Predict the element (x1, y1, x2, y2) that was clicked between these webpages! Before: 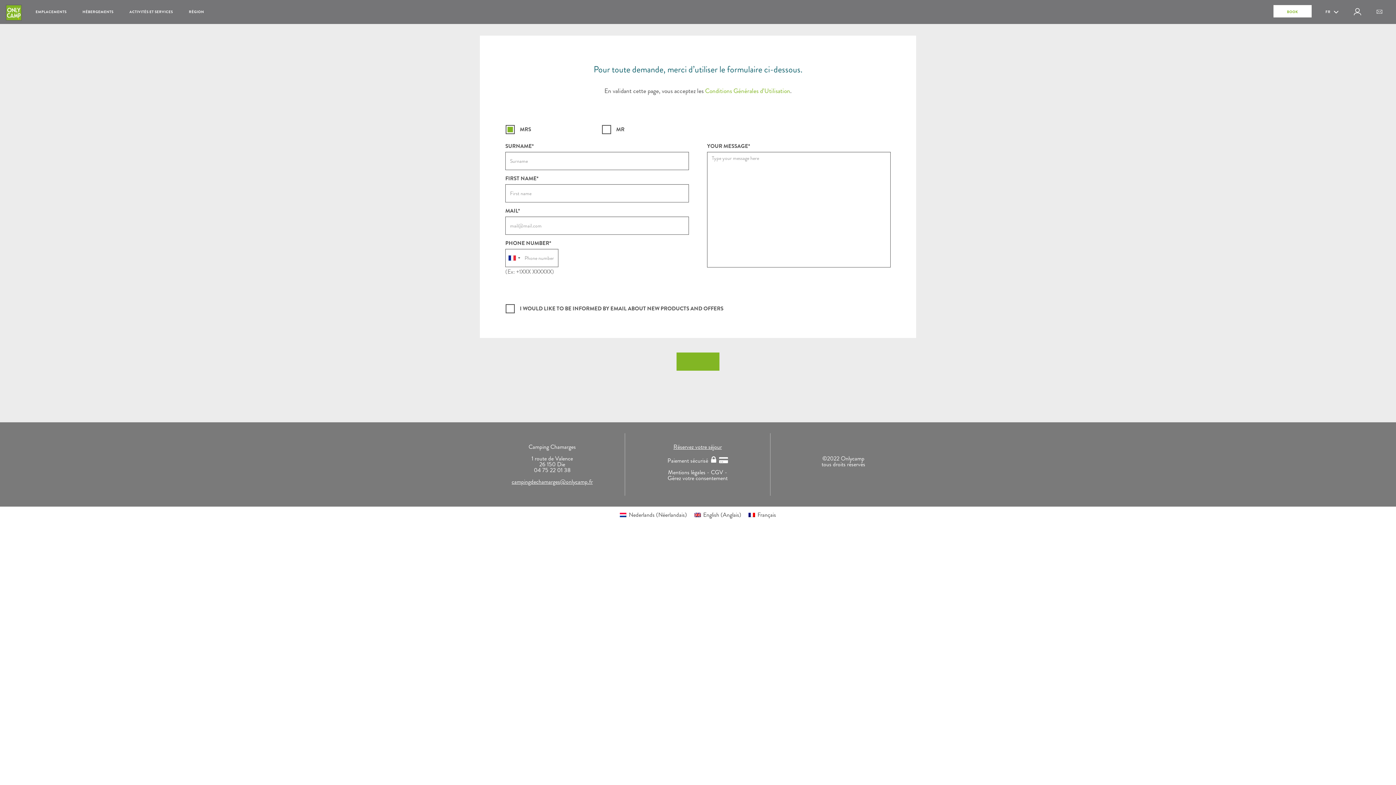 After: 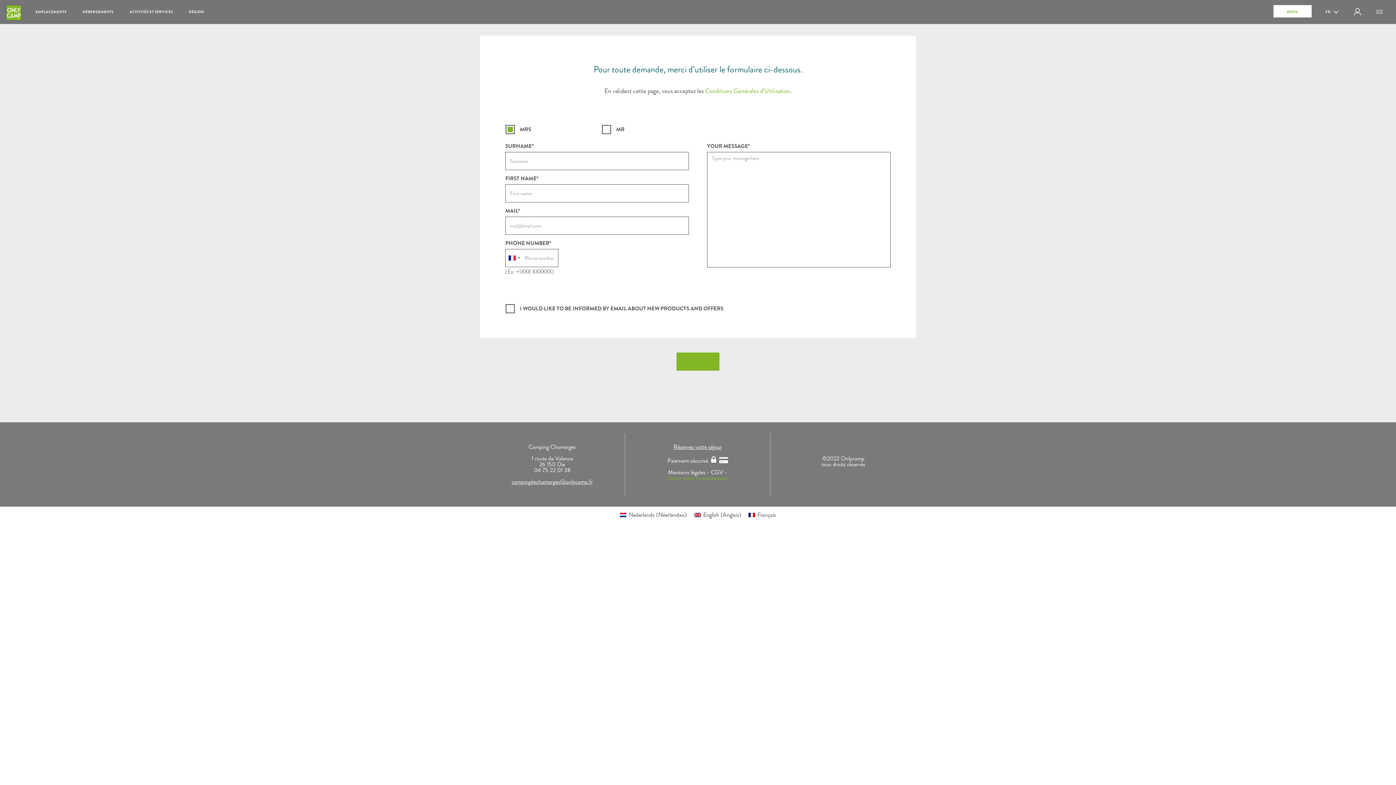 Action: label: Gérez votre consentement bbox: (667, 474, 727, 482)